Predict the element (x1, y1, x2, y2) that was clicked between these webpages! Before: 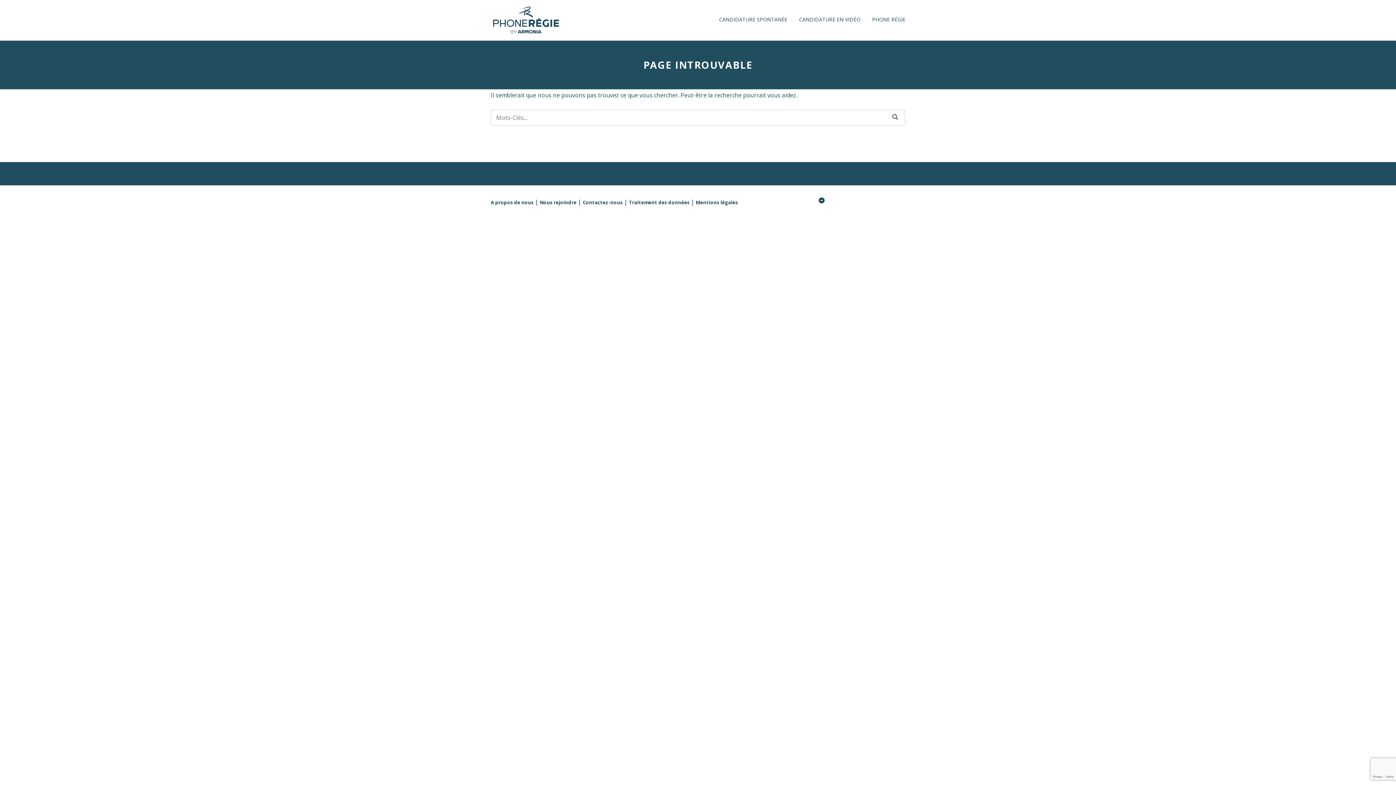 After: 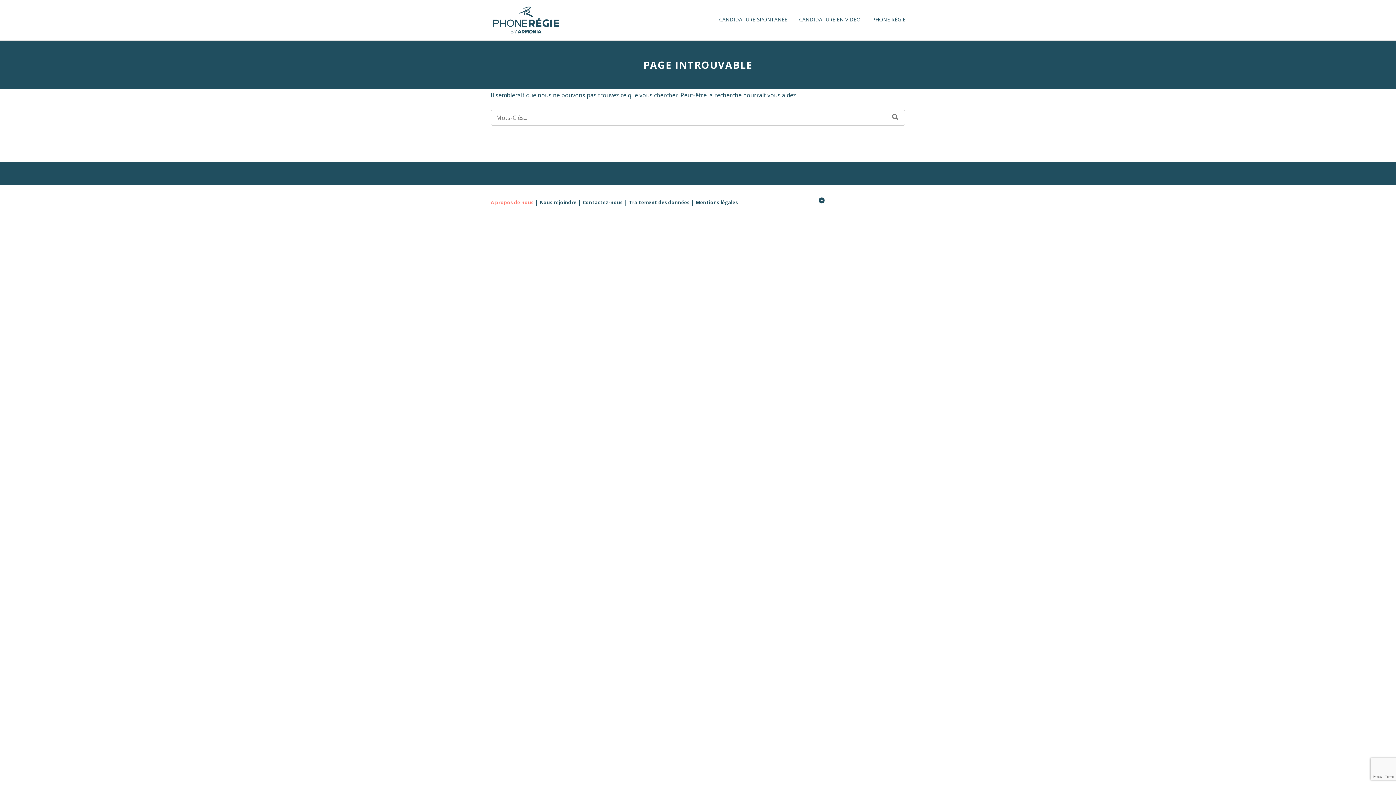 Action: label: A propos de nous bbox: (490, 199, 533, 205)